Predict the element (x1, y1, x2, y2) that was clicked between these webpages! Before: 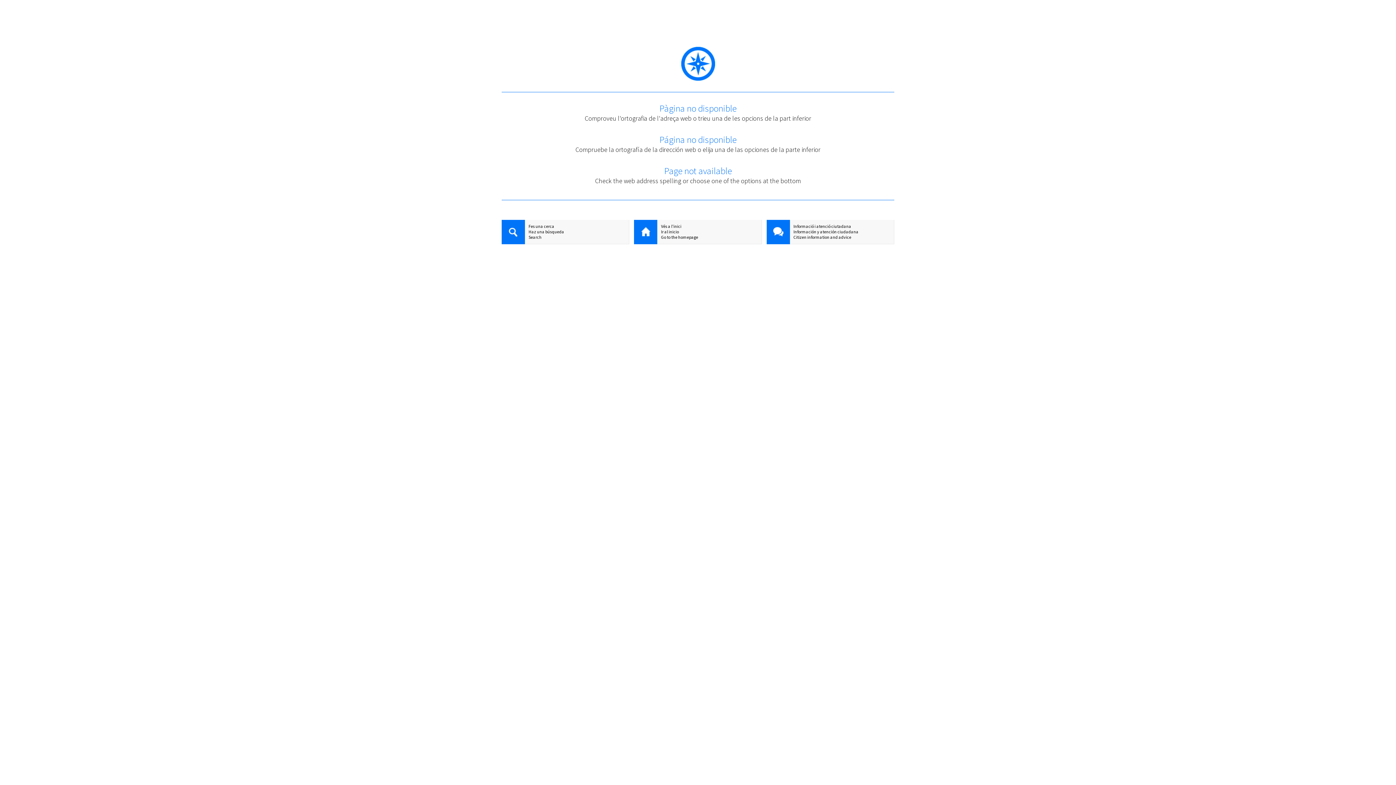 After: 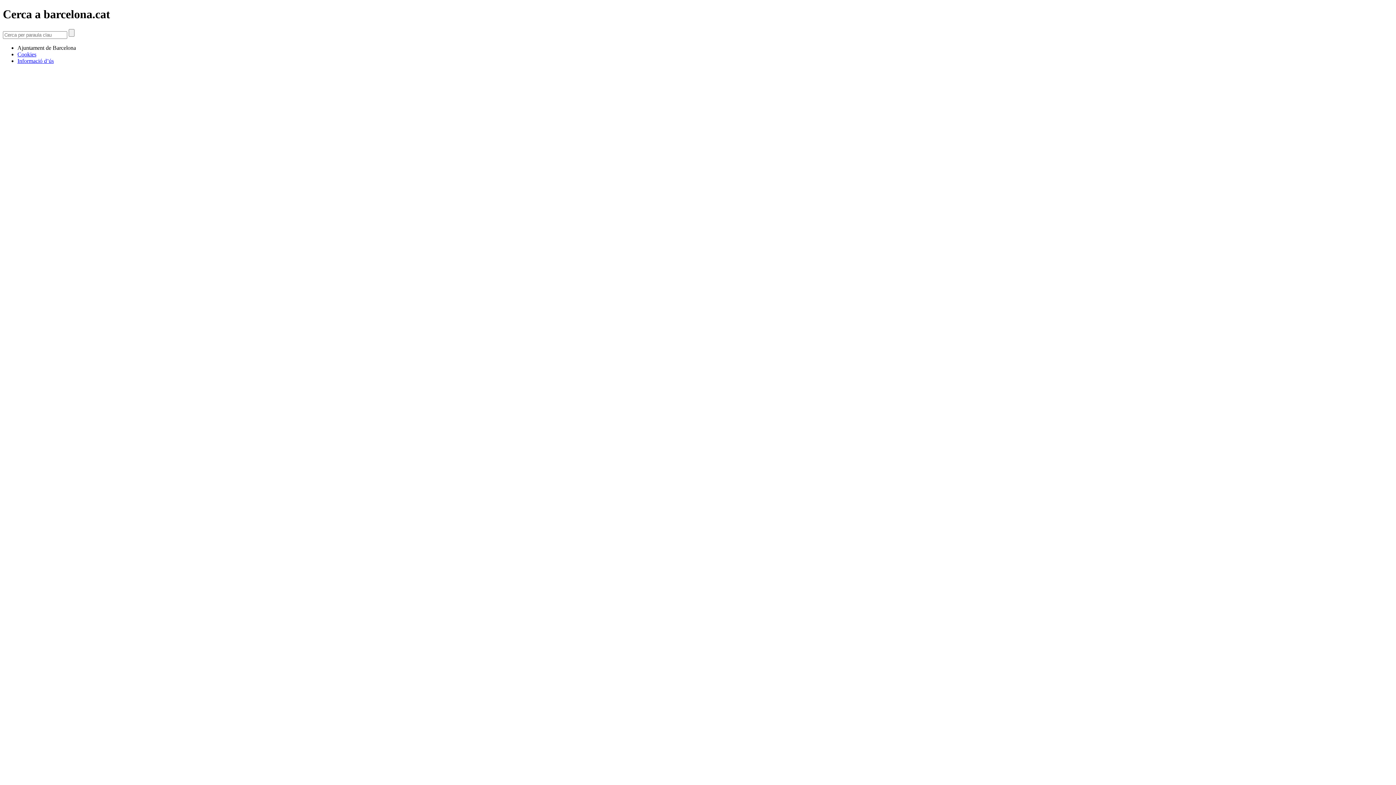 Action: bbox: (501, 223, 629, 229) label: Fes una cerca